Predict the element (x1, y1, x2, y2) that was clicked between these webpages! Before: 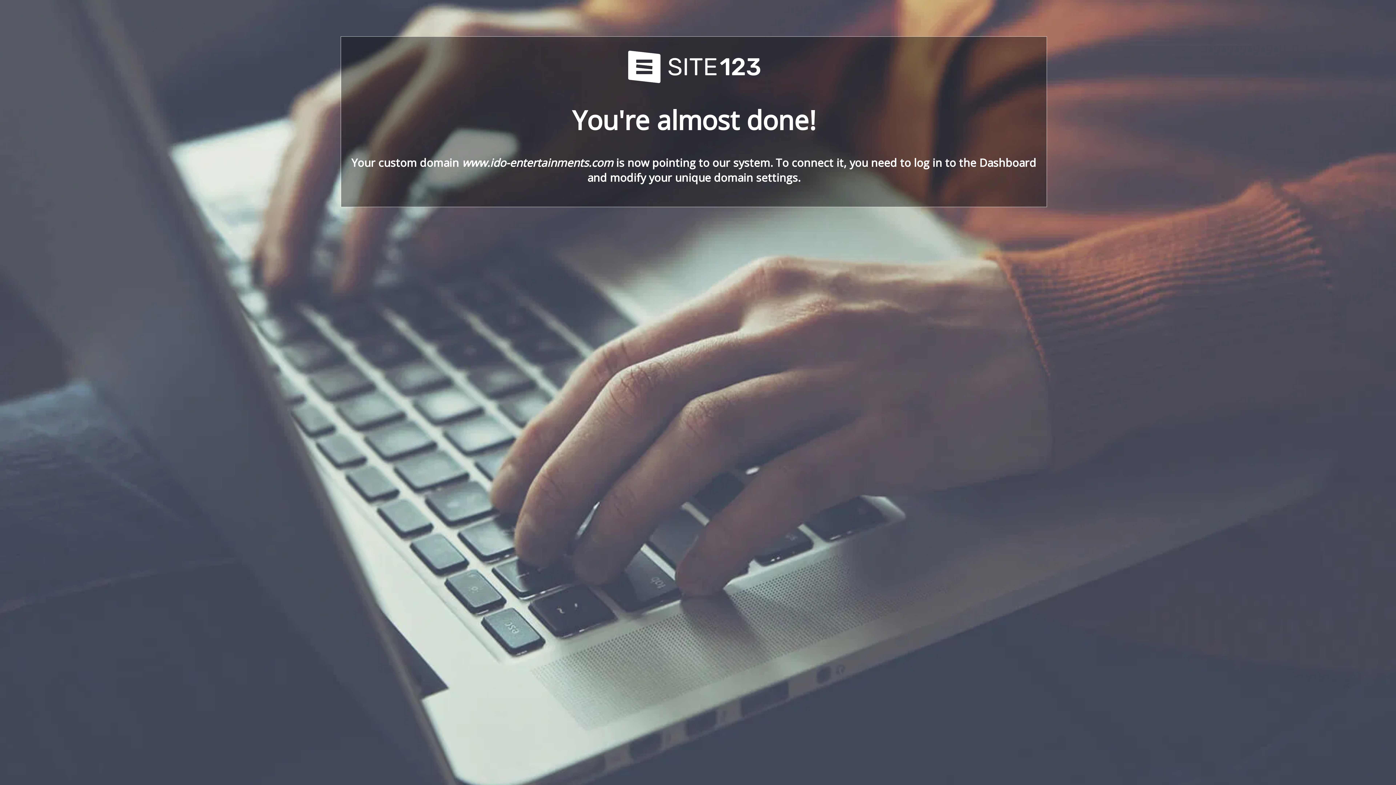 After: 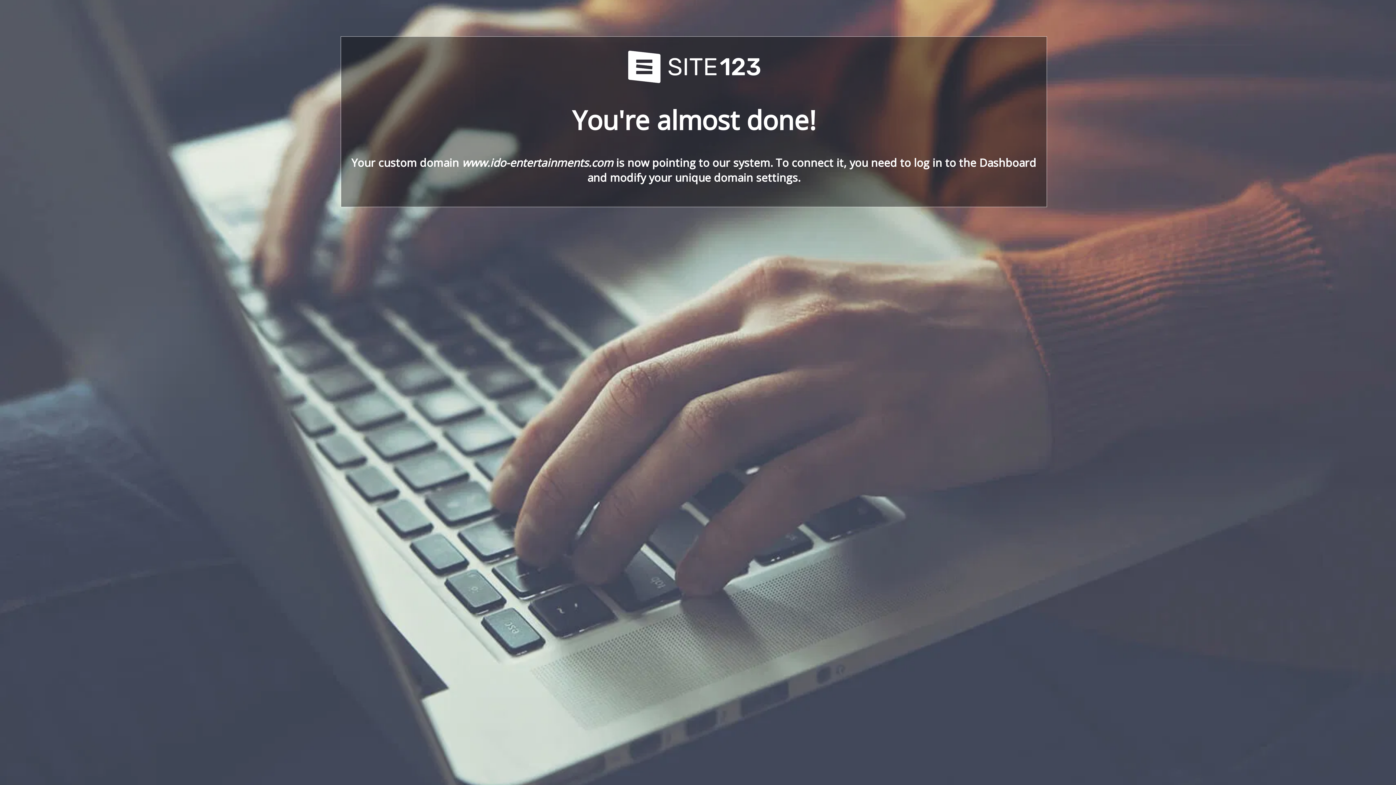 Action: bbox: (621, 78, 766, 86)